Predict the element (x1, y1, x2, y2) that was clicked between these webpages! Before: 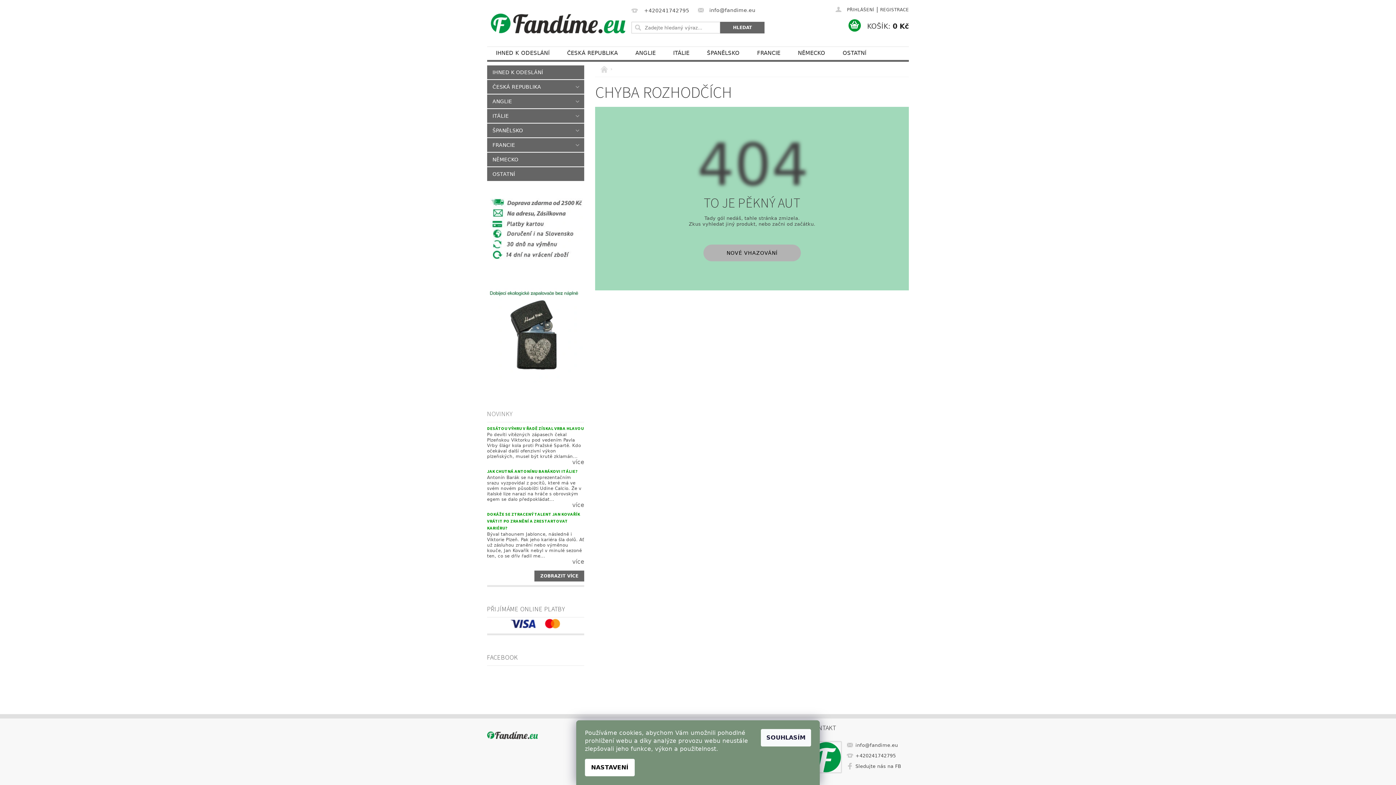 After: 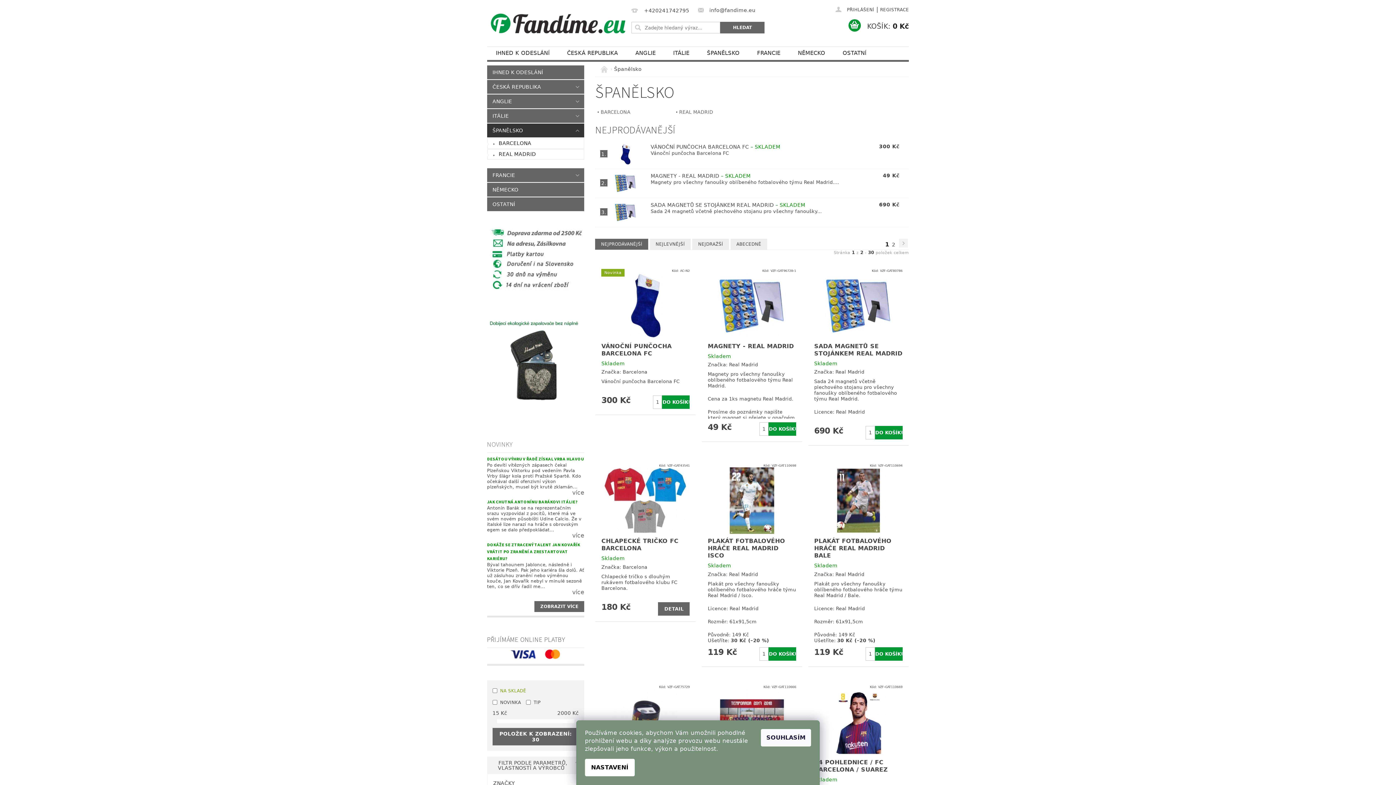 Action: label: ŠPANĚLSKO bbox: (698, 46, 748, 59)